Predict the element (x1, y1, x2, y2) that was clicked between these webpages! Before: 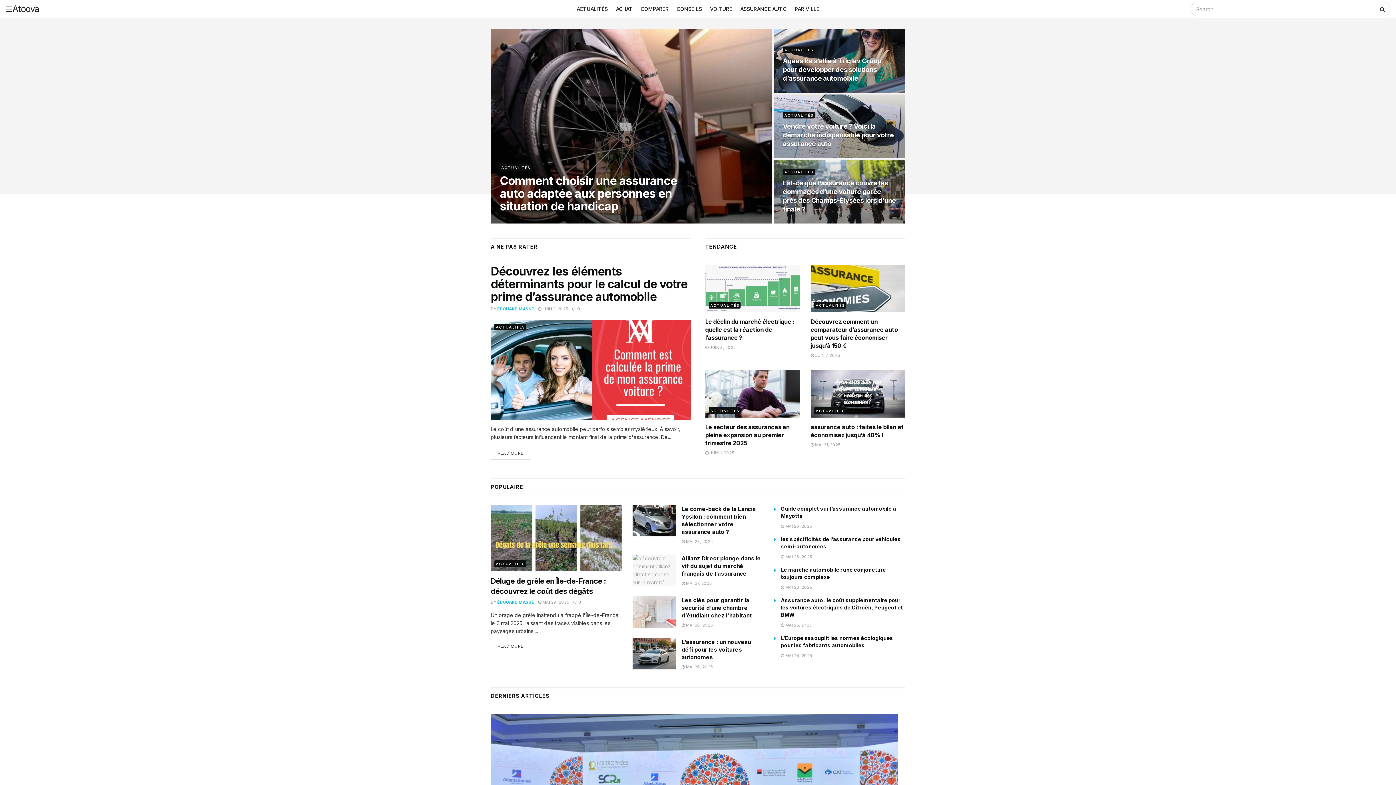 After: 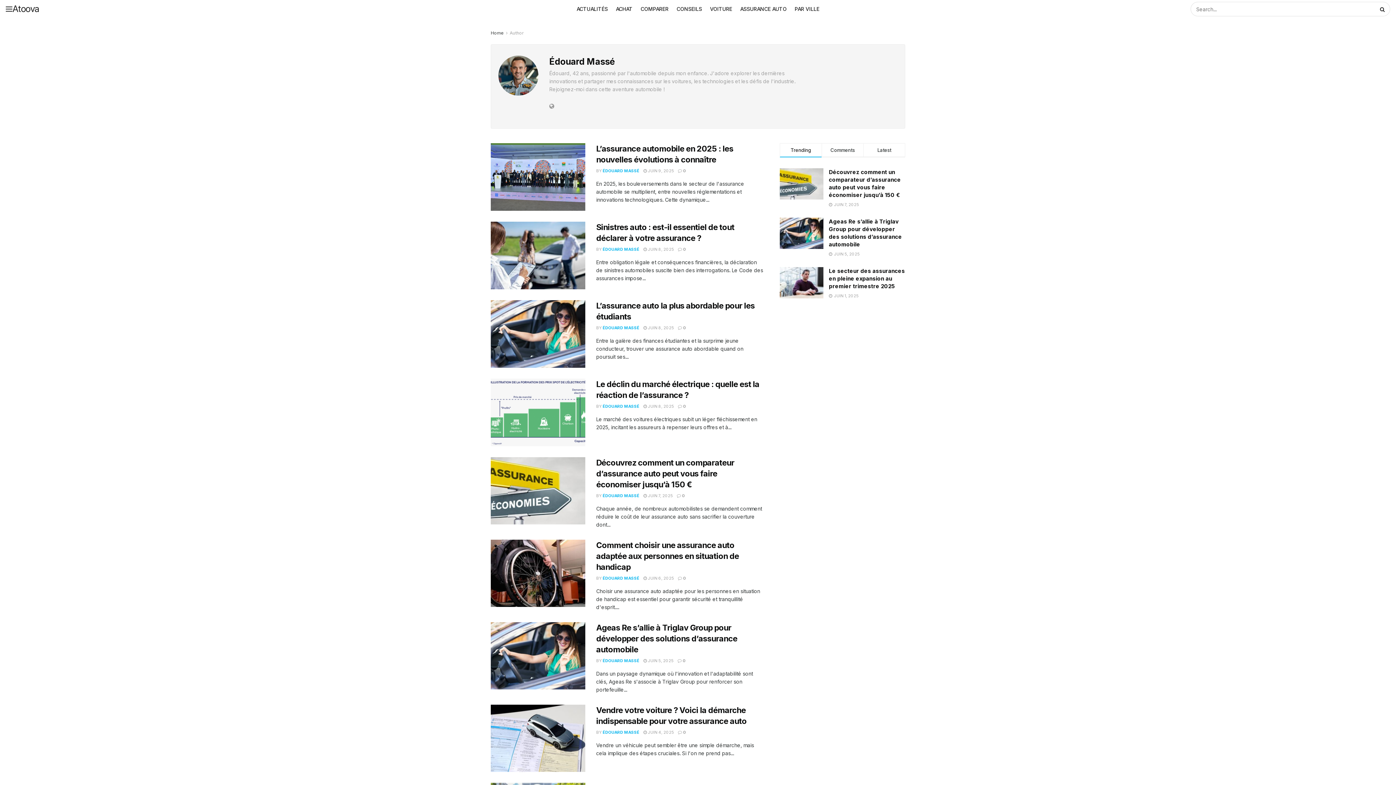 Action: bbox: (497, 600, 534, 605) label: ÉDOUARD MASSÉ